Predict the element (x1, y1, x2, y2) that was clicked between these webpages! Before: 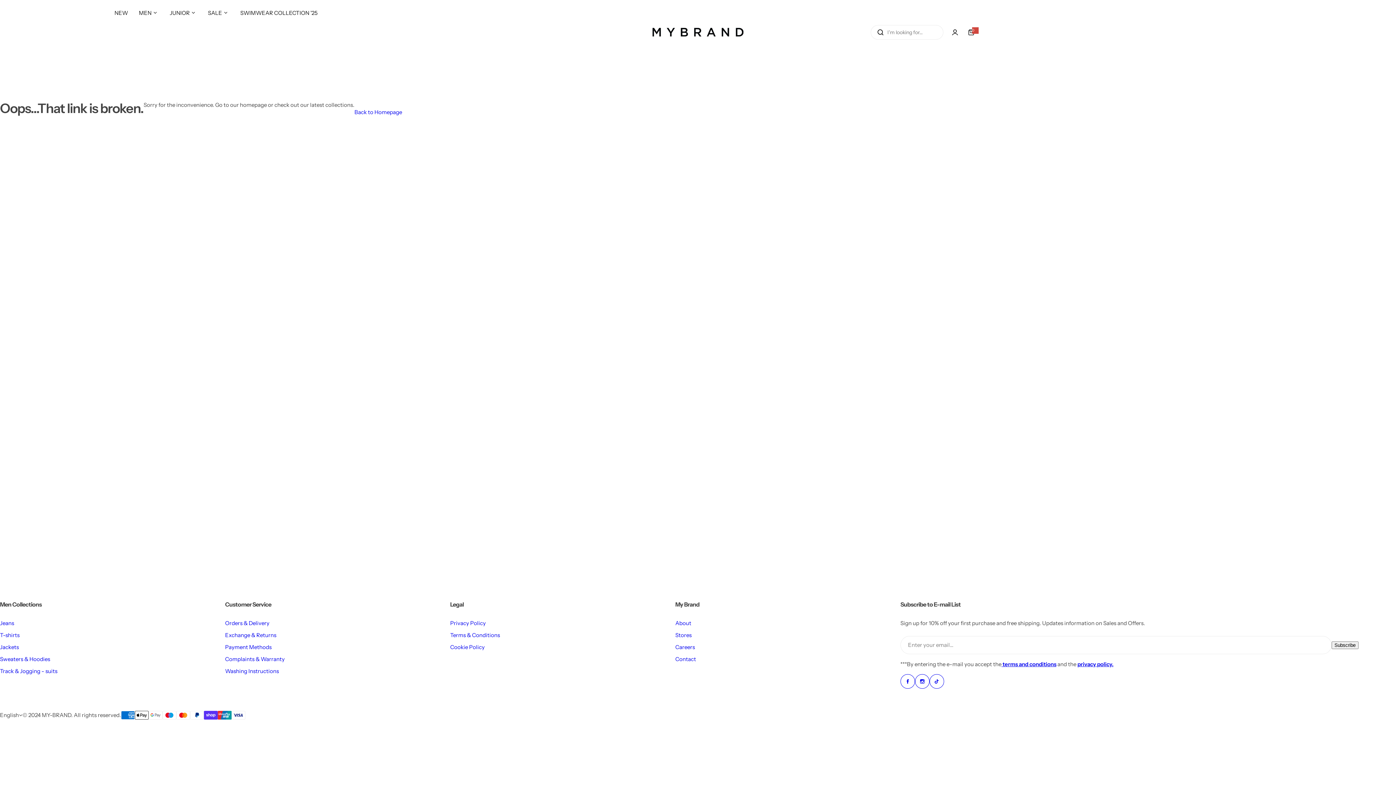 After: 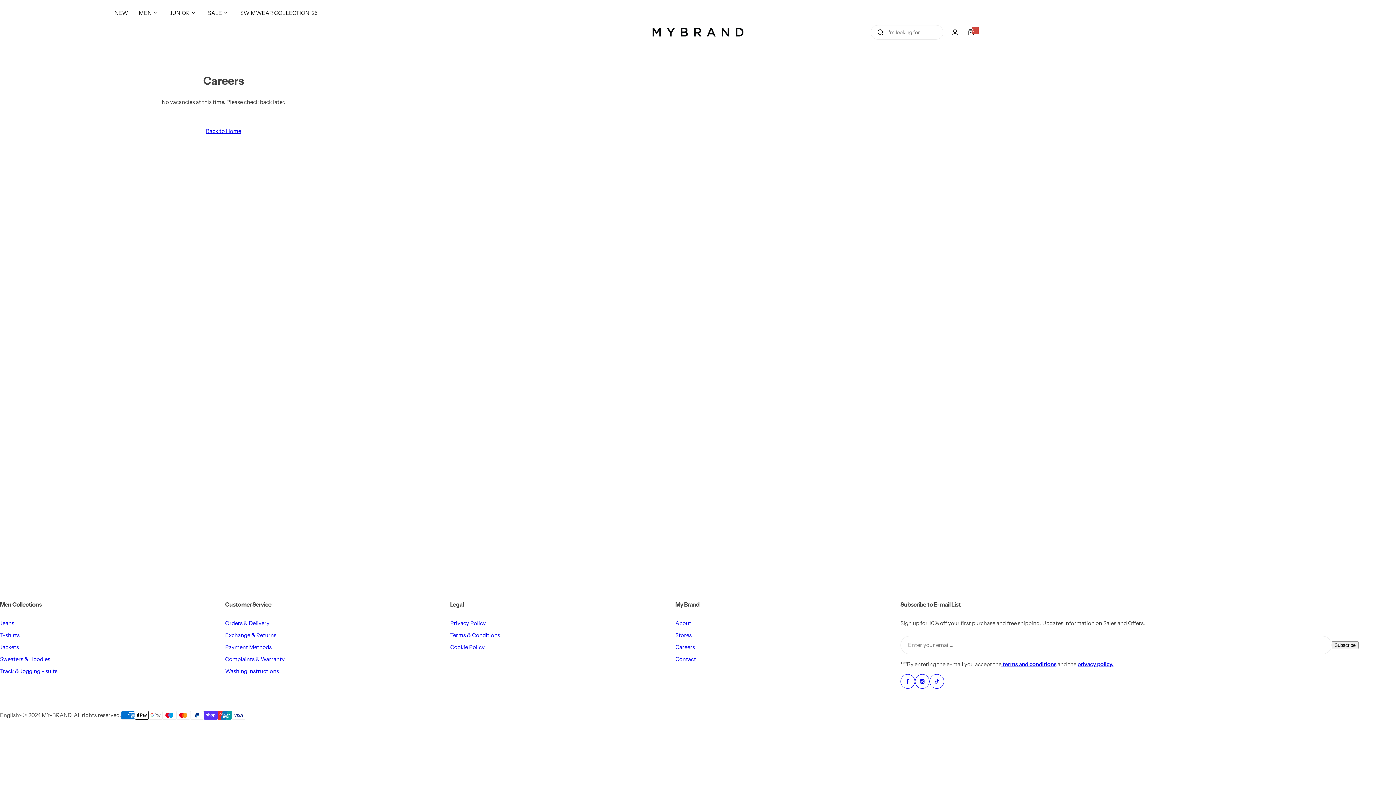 Action: bbox: (675, 644, 695, 650) label: Careers